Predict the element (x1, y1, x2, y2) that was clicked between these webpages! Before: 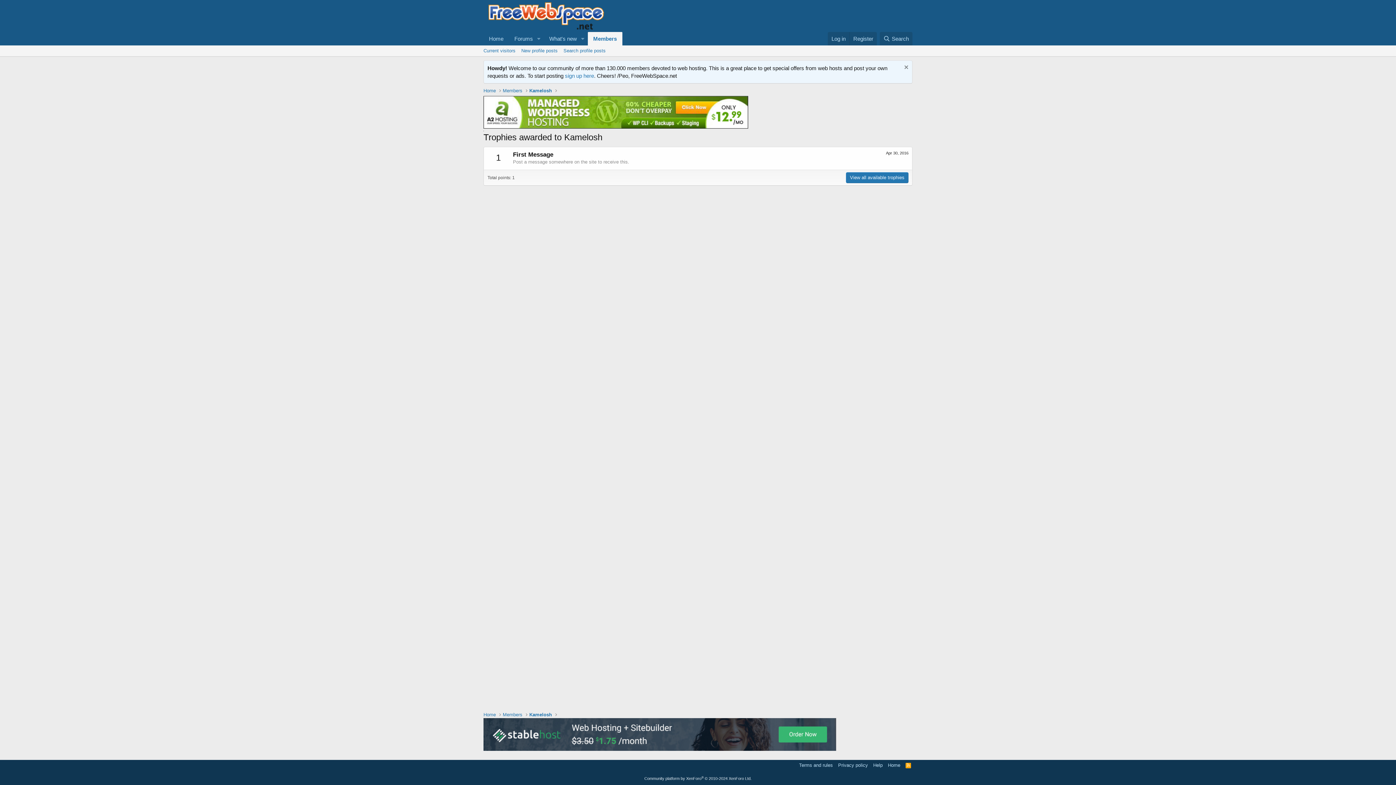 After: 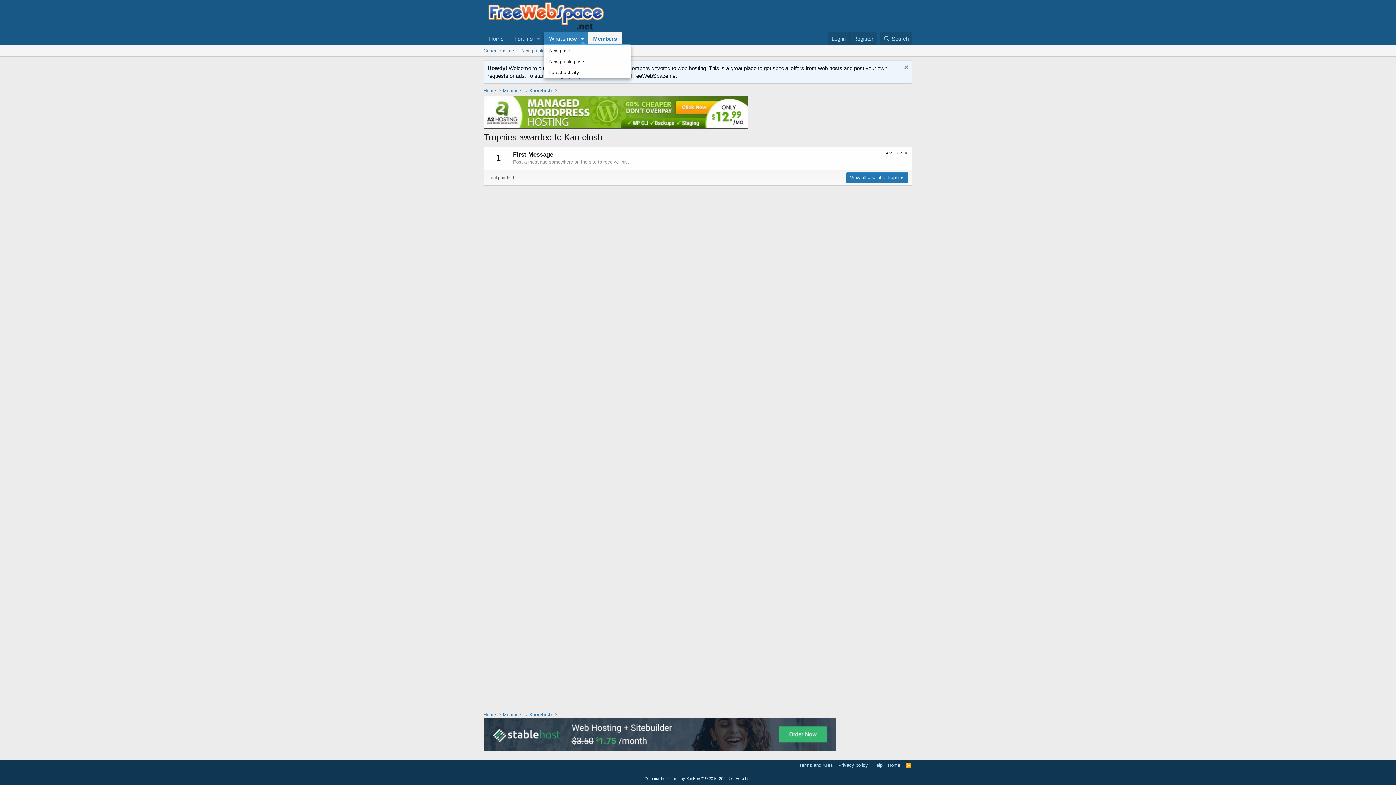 Action: bbox: (577, 32, 587, 45) label: Toggle expanded